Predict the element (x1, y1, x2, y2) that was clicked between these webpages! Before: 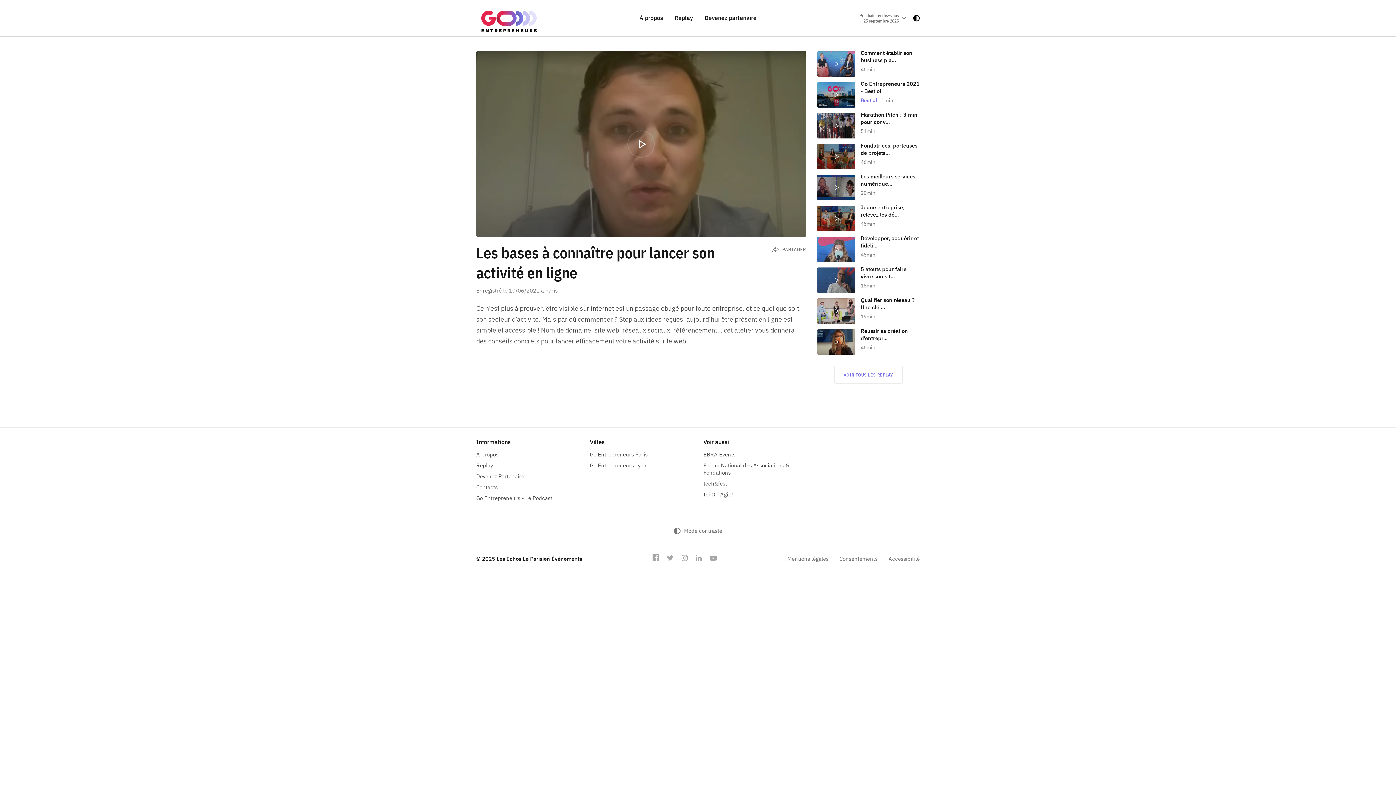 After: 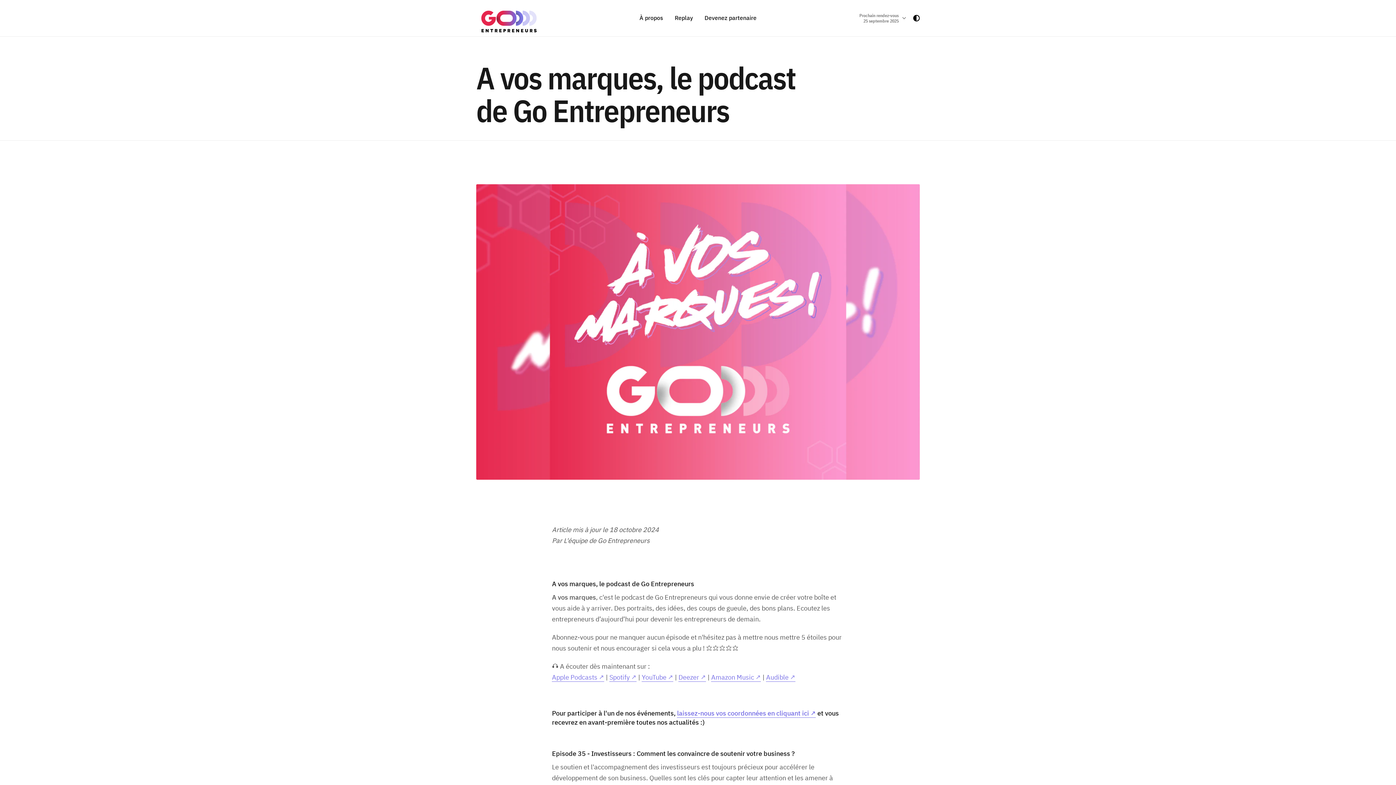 Action: bbox: (476, 493, 579, 501) label: Go Entrepreneurs - Le Podcast